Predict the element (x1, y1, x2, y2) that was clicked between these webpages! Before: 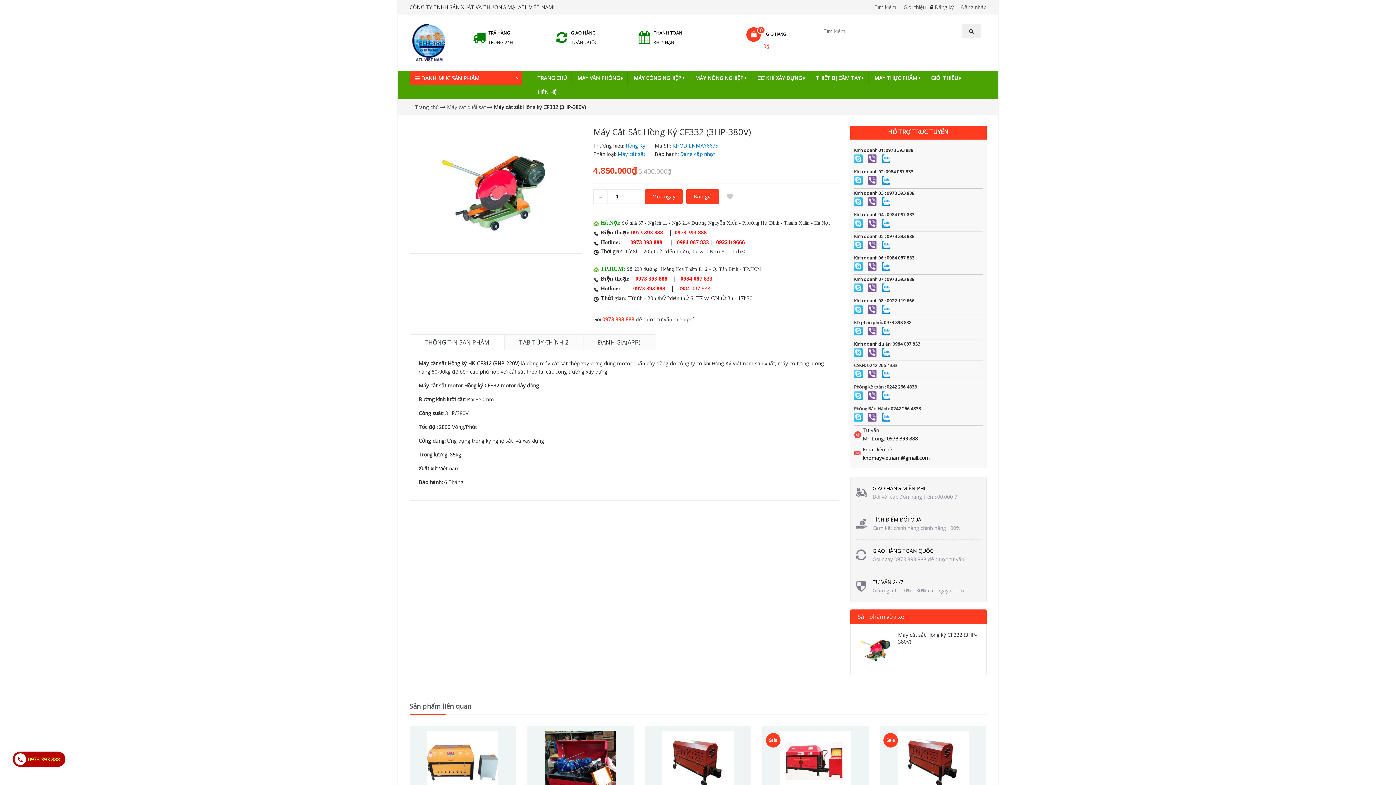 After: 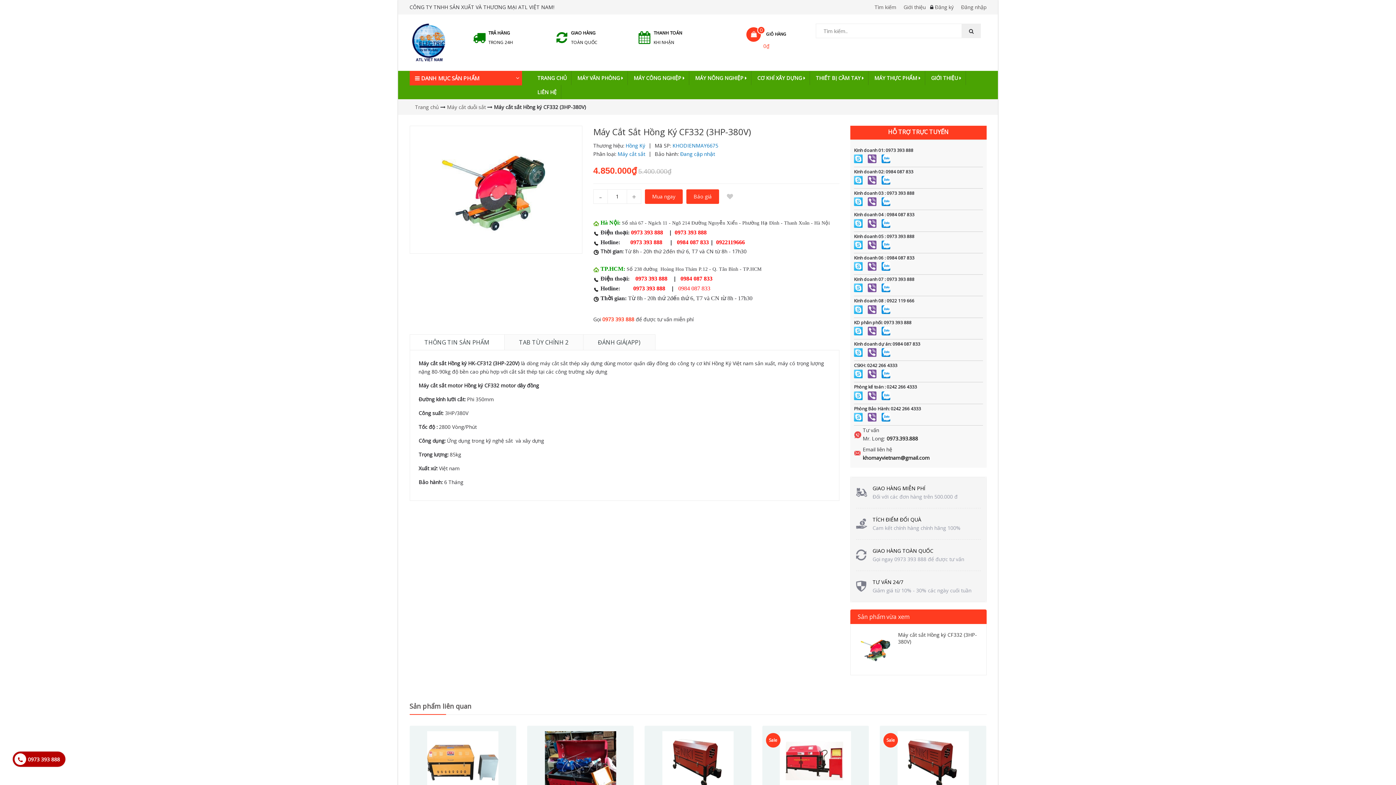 Action: bbox: (854, 219, 863, 226)